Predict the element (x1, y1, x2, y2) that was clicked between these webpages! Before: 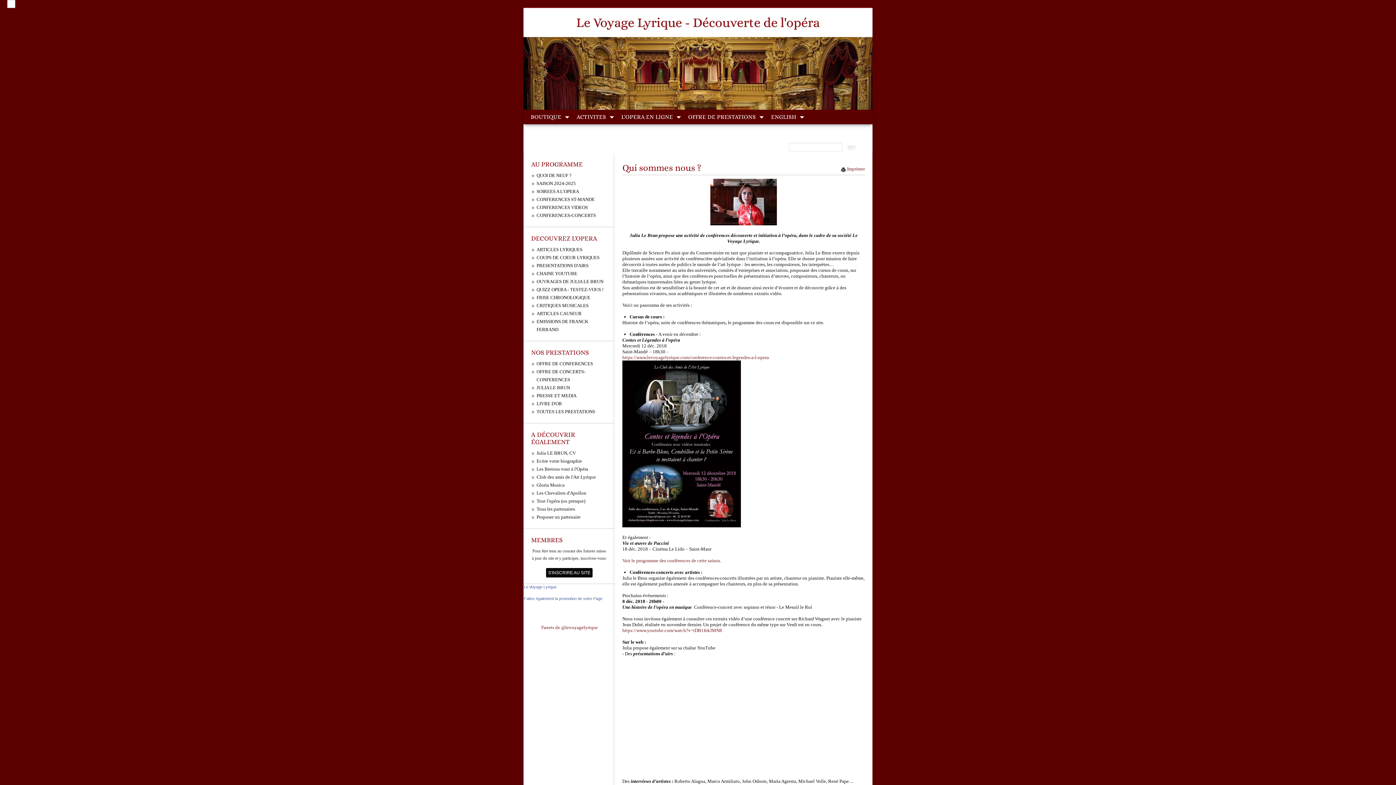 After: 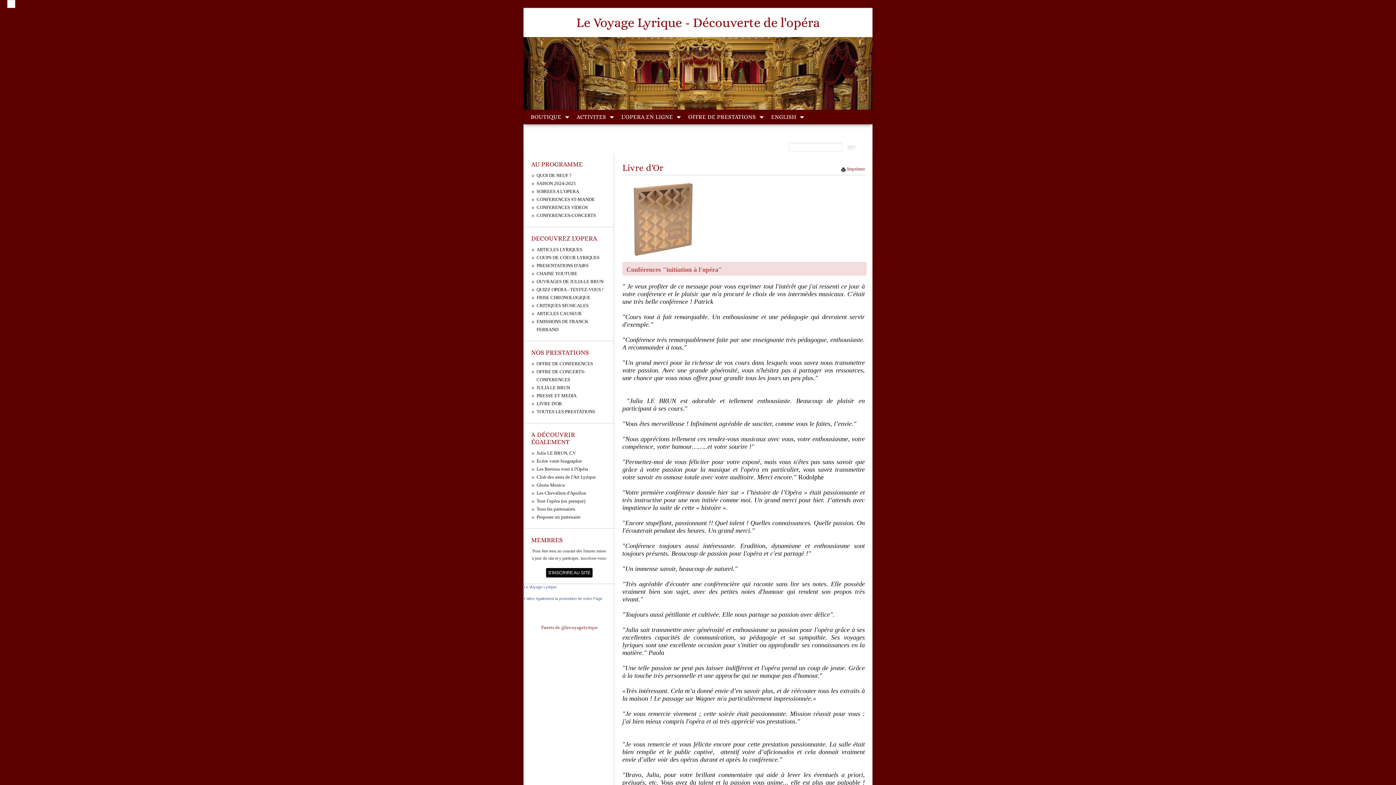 Action: bbox: (536, 401, 562, 406) label: LIVRE D'OR